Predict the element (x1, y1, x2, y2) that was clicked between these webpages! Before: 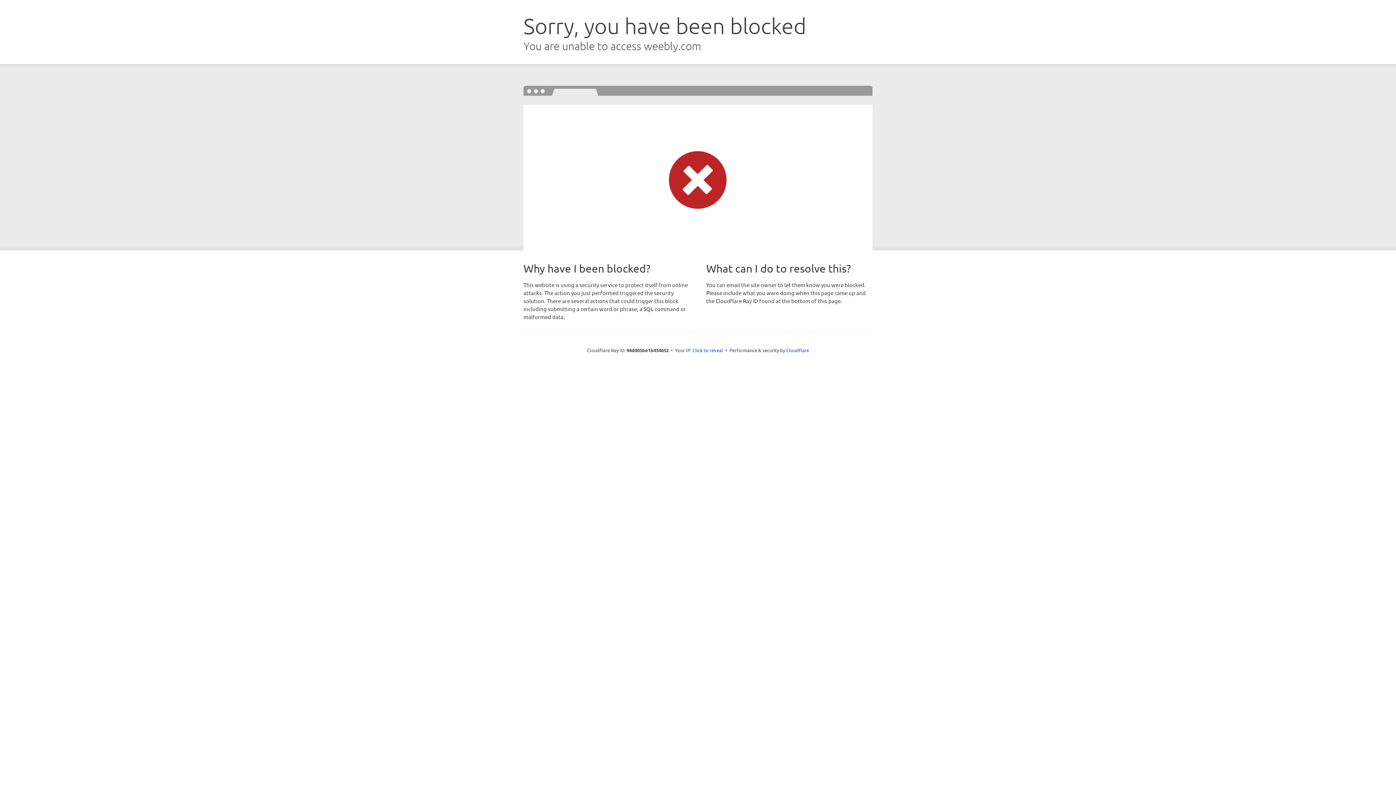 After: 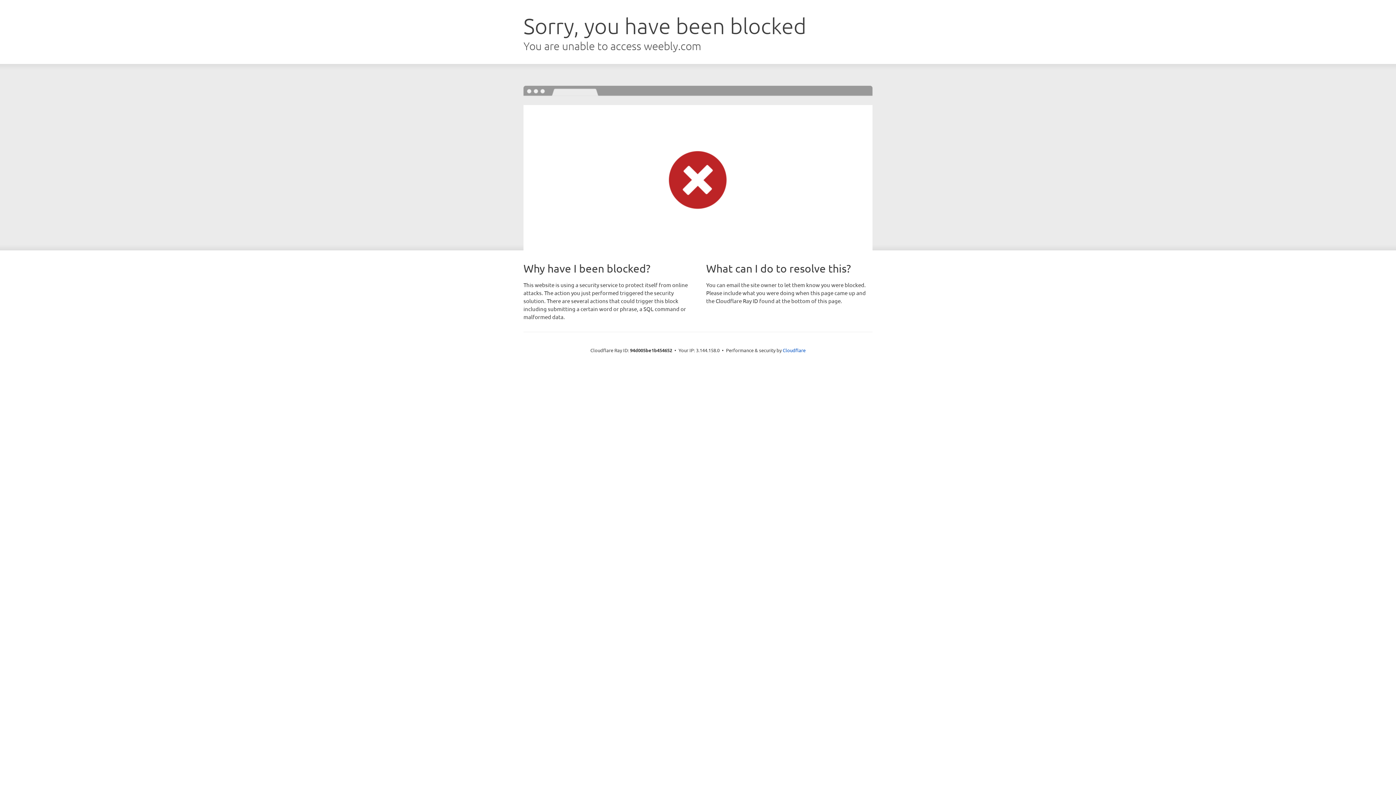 Action: label: Click to reveal bbox: (692, 346, 723, 353)